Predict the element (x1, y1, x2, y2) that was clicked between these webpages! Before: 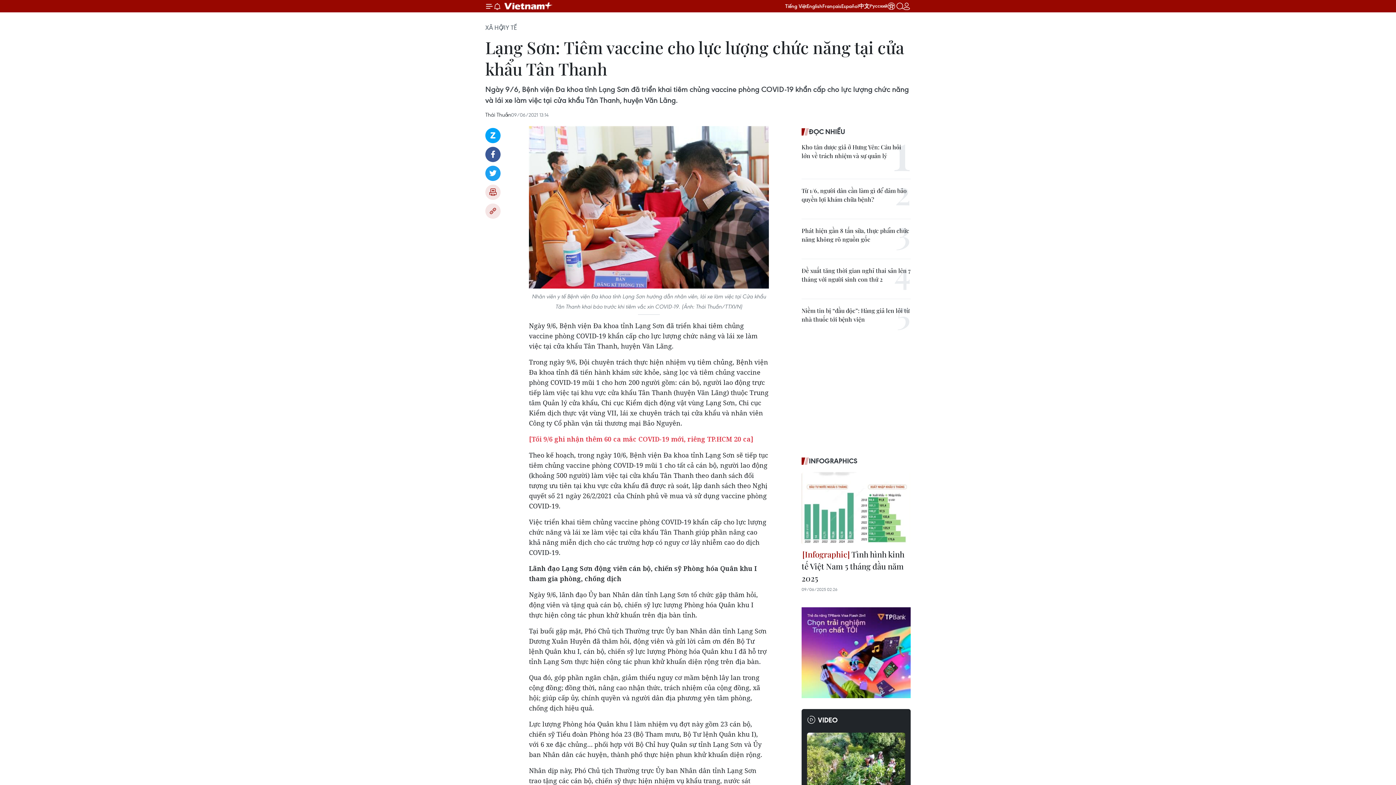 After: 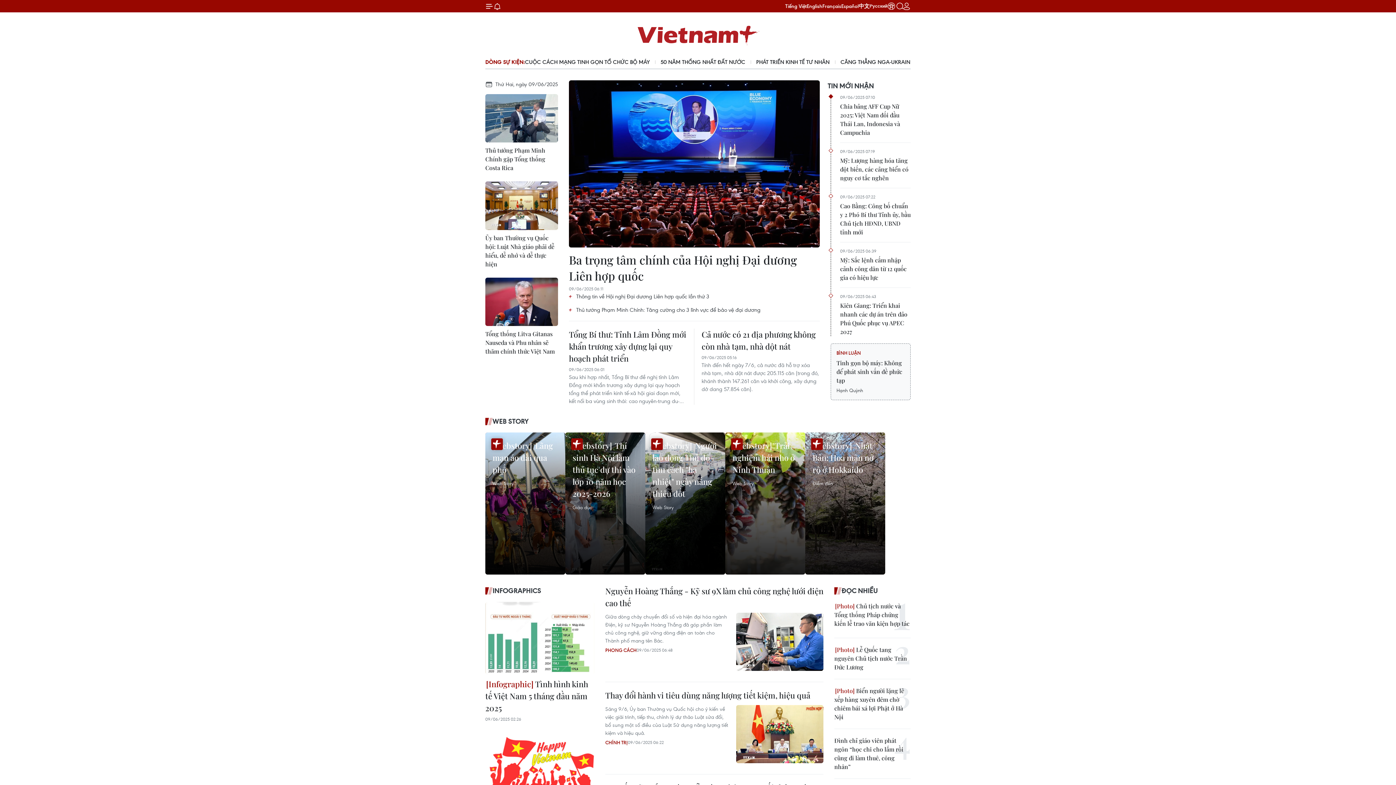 Action: bbox: (501, 0, 556, 11) label: Vietnam+ (VietnamPlus)